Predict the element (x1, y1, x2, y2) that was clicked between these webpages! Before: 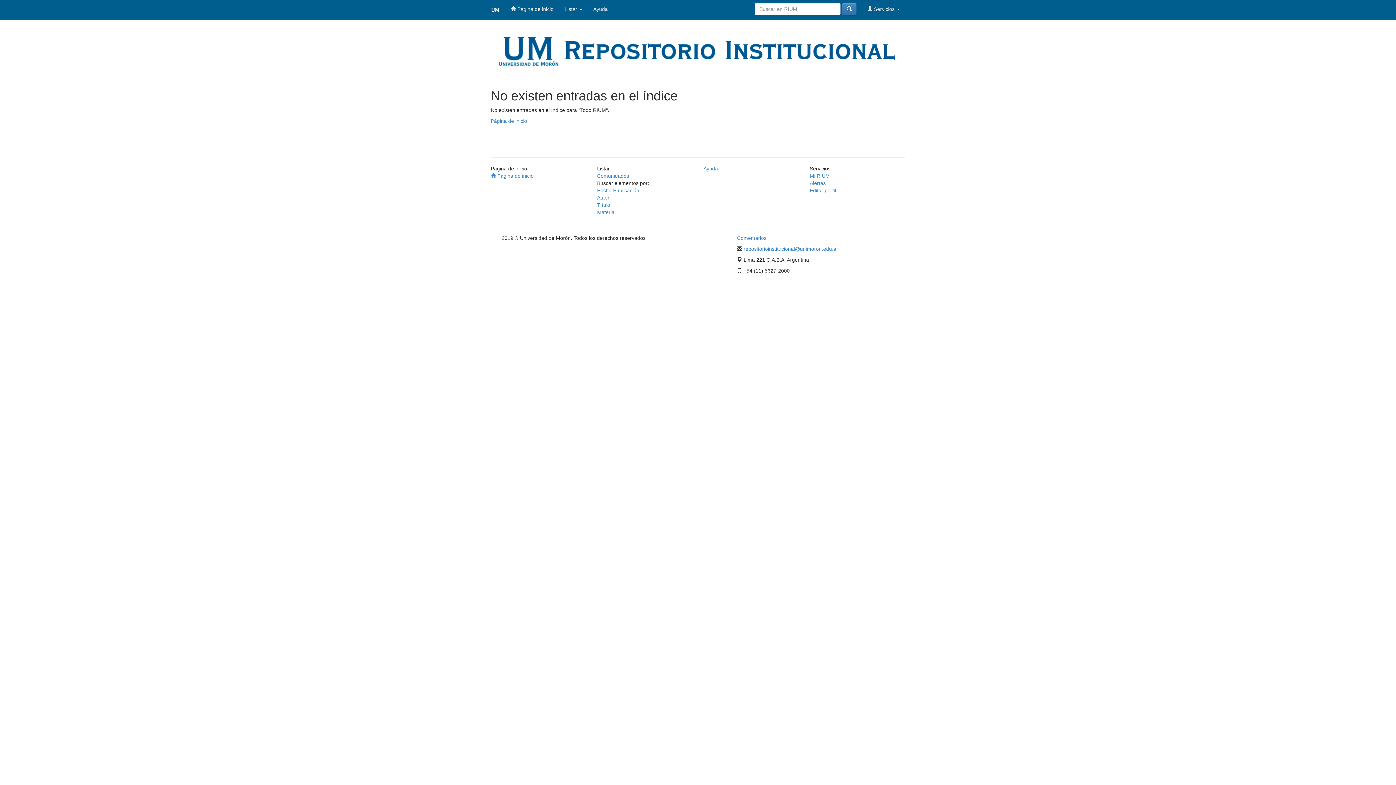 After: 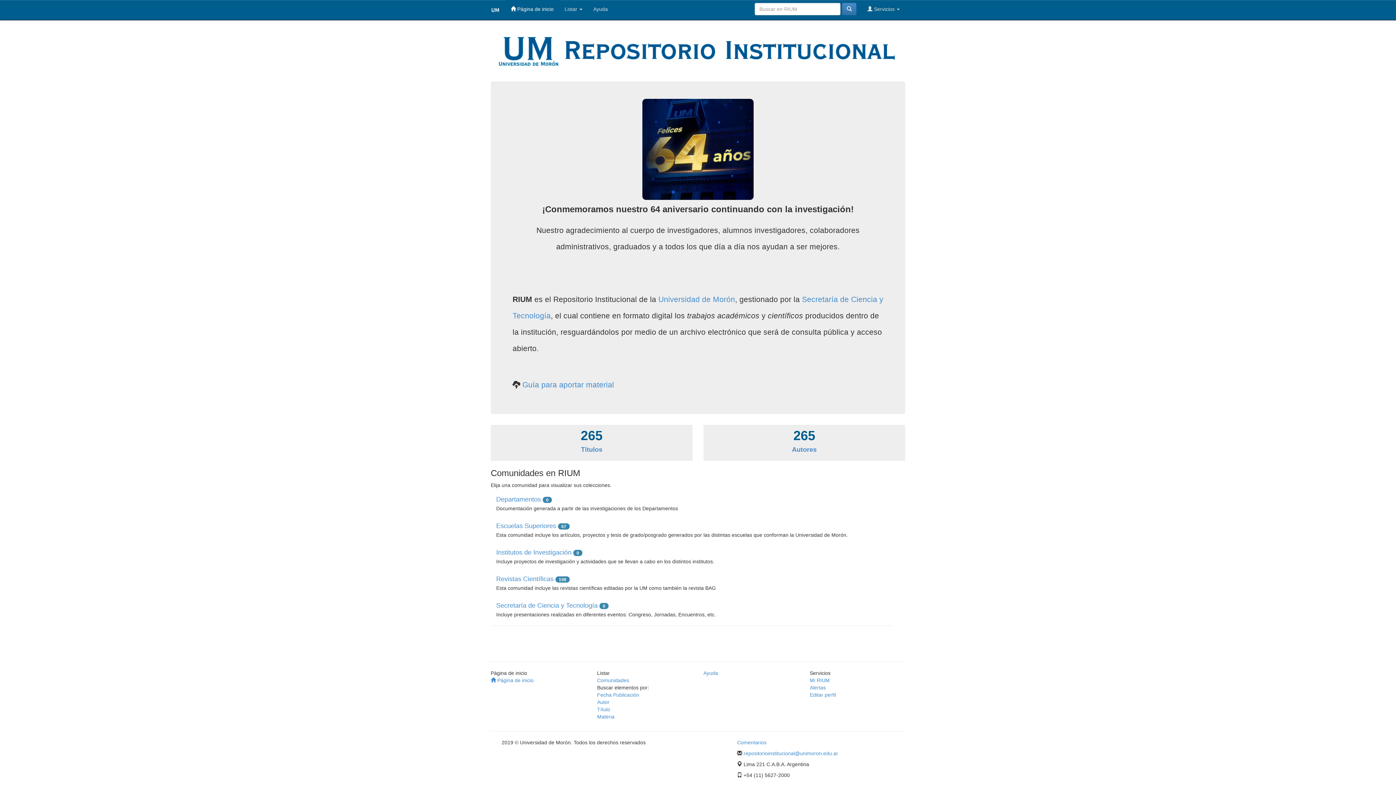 Action: bbox: (505, 0, 559, 18) label:  Página de inicio